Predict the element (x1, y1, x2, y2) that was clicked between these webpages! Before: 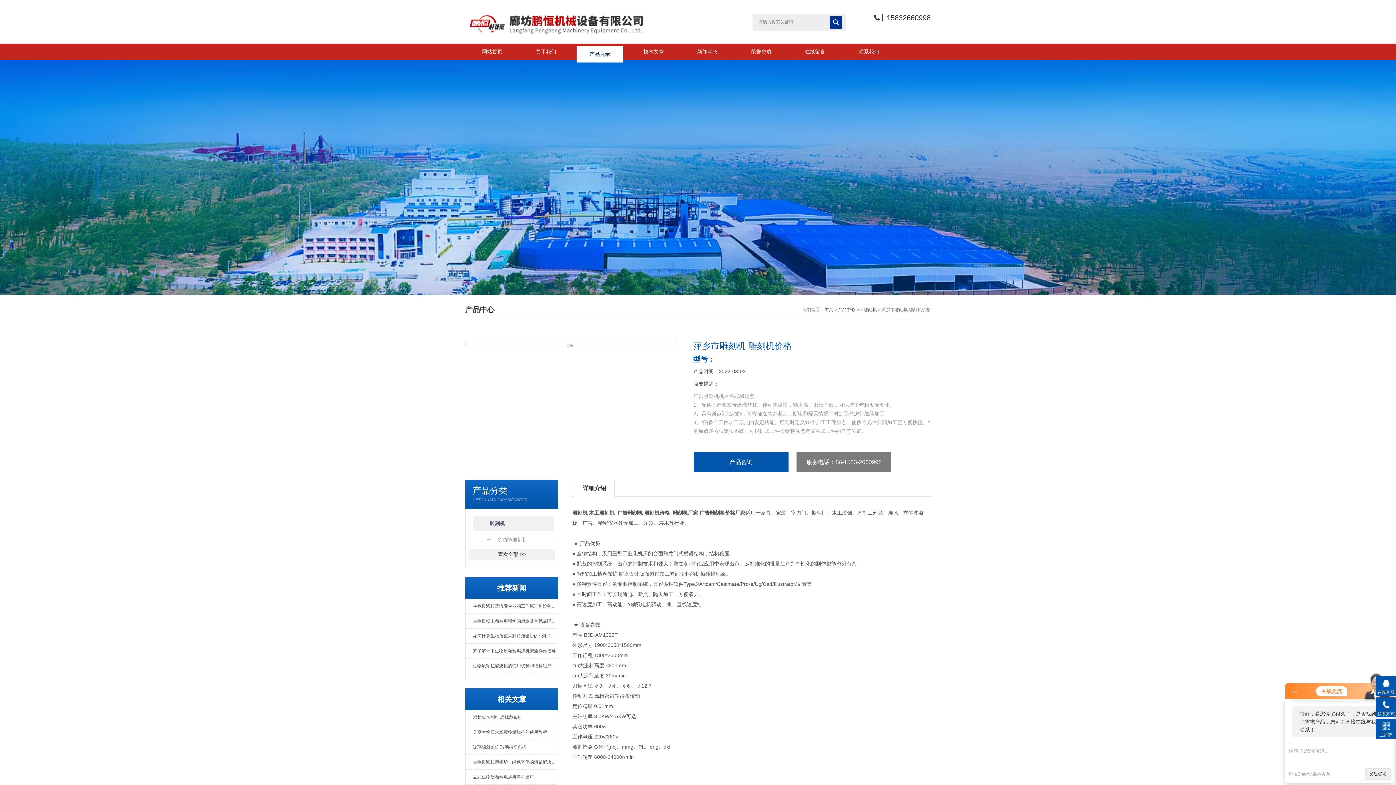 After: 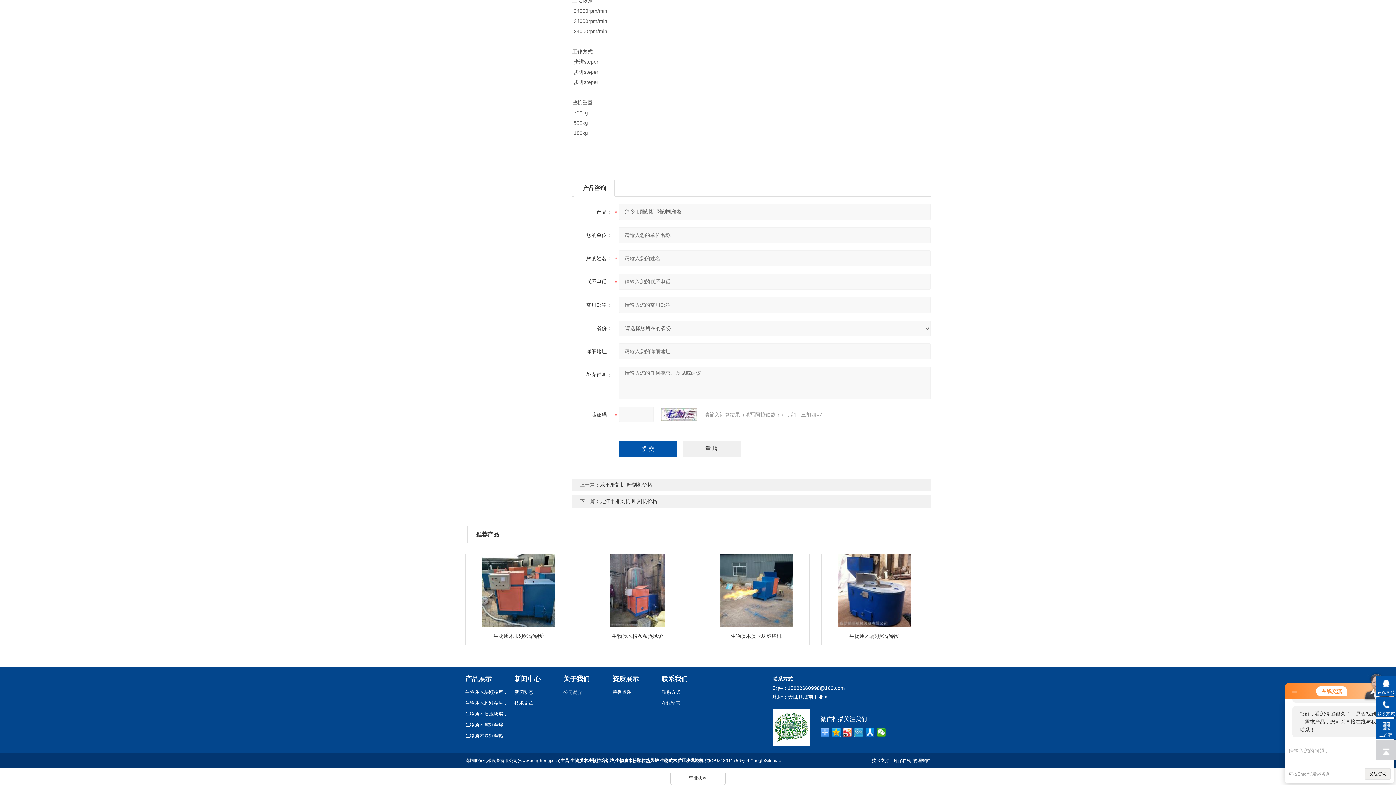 Action: label: 产品咨询 bbox: (693, 451, 789, 472)